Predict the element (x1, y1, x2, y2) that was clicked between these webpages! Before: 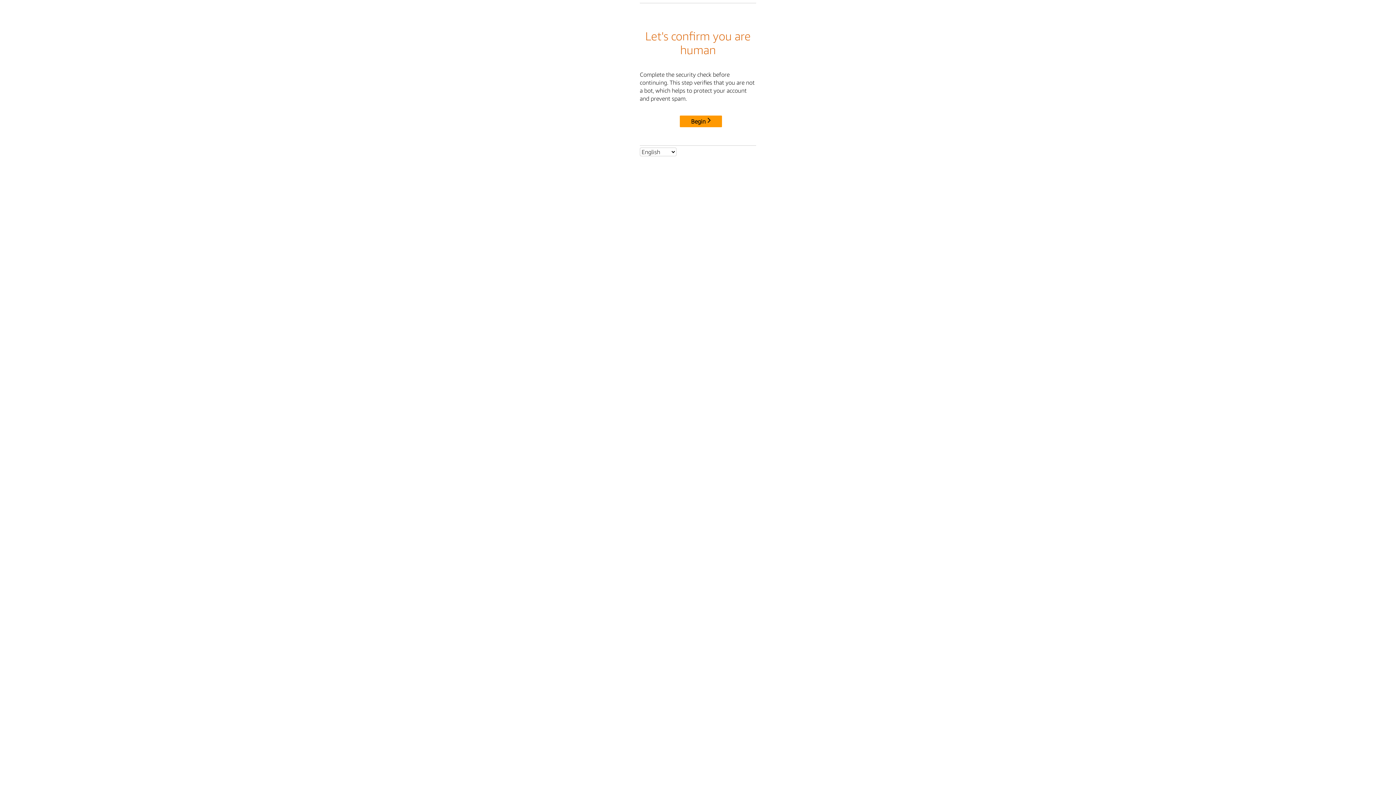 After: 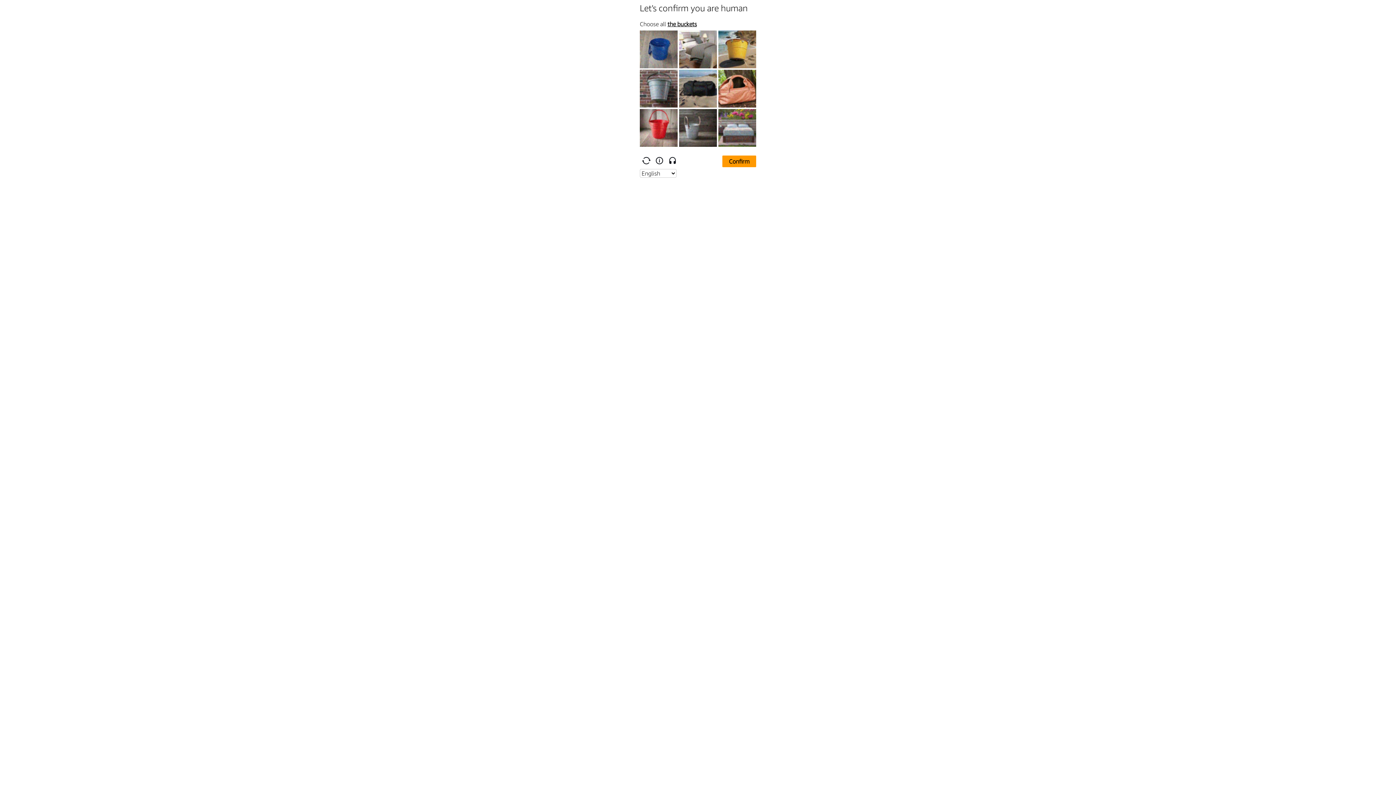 Action: bbox: (680, 115, 722, 127) label: Begin